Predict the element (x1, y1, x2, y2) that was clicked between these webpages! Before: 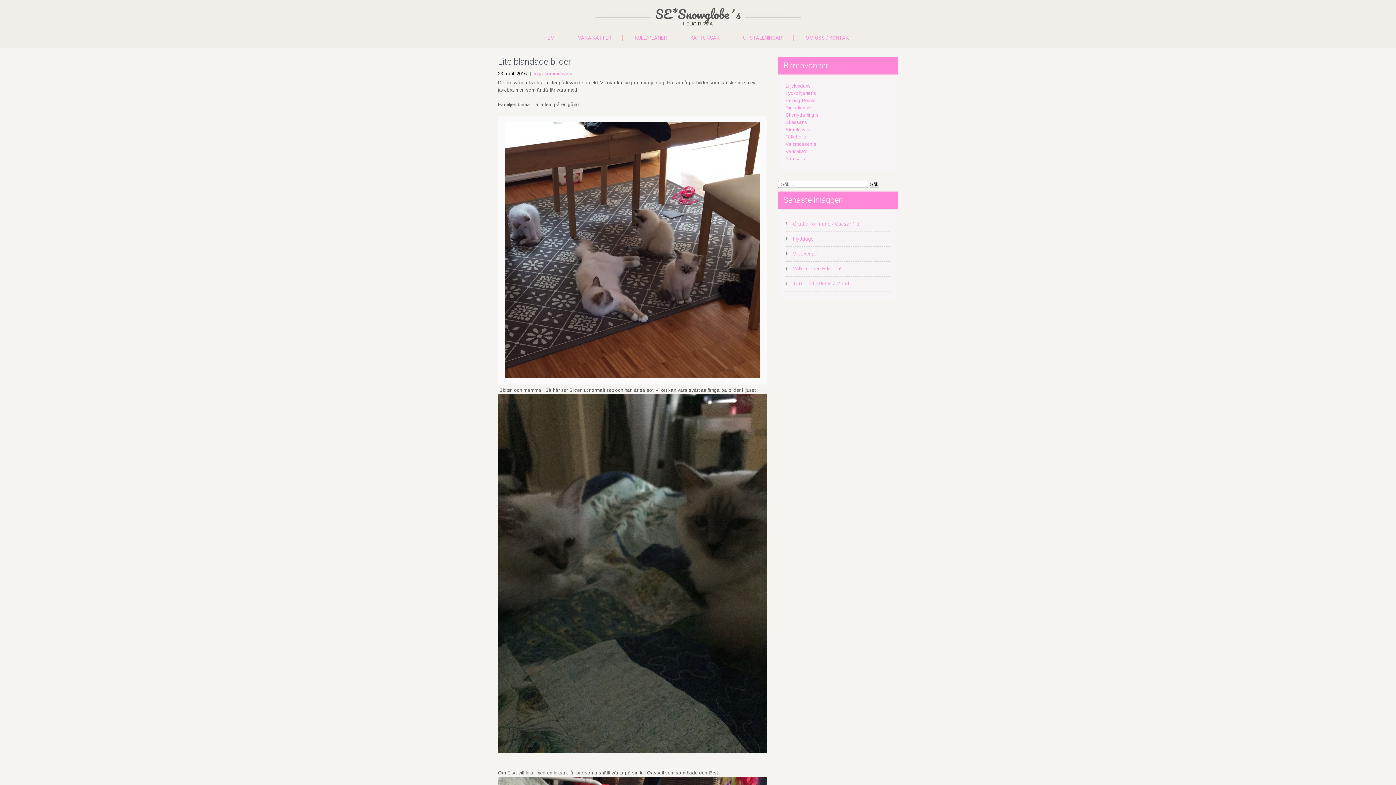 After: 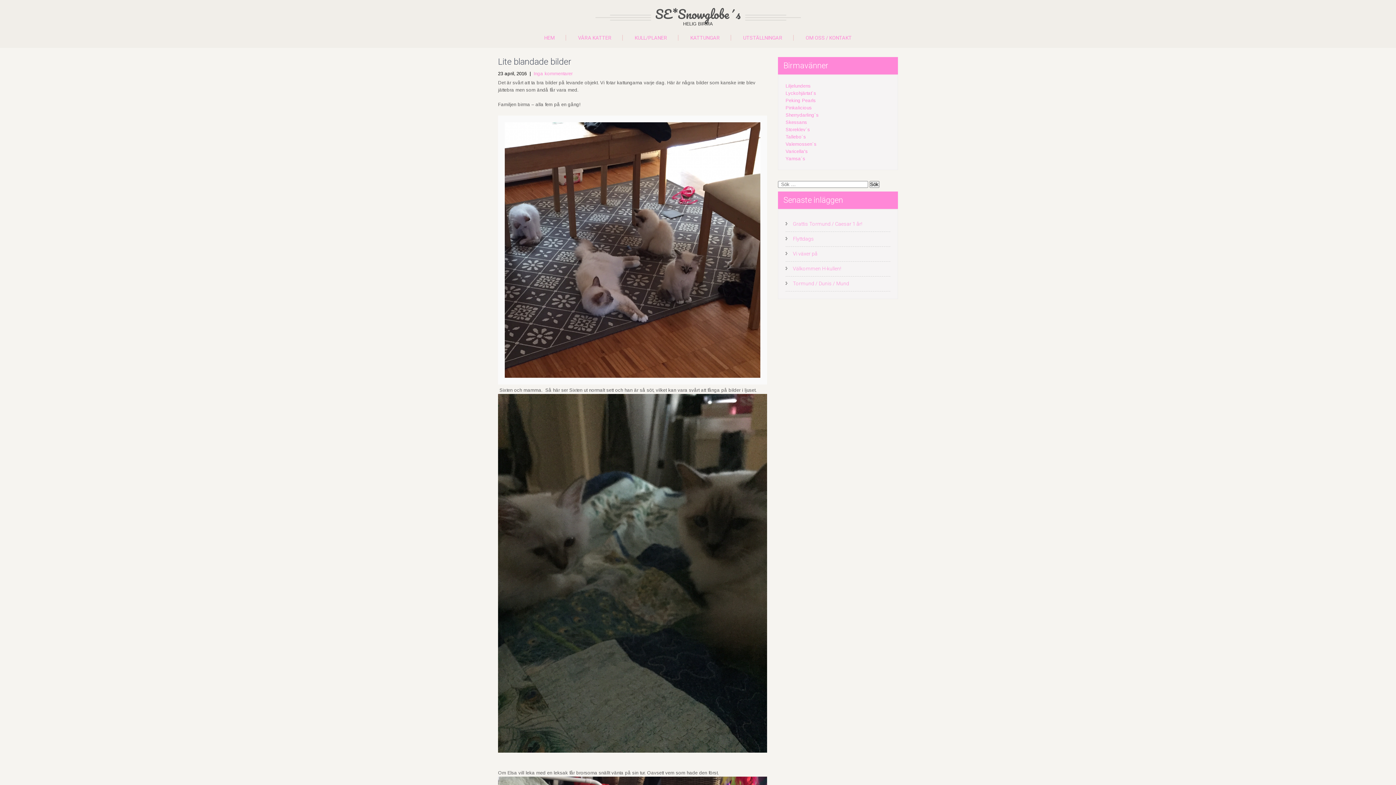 Action: bbox: (785, 90, 816, 96) label: Lyckohjärtat´s